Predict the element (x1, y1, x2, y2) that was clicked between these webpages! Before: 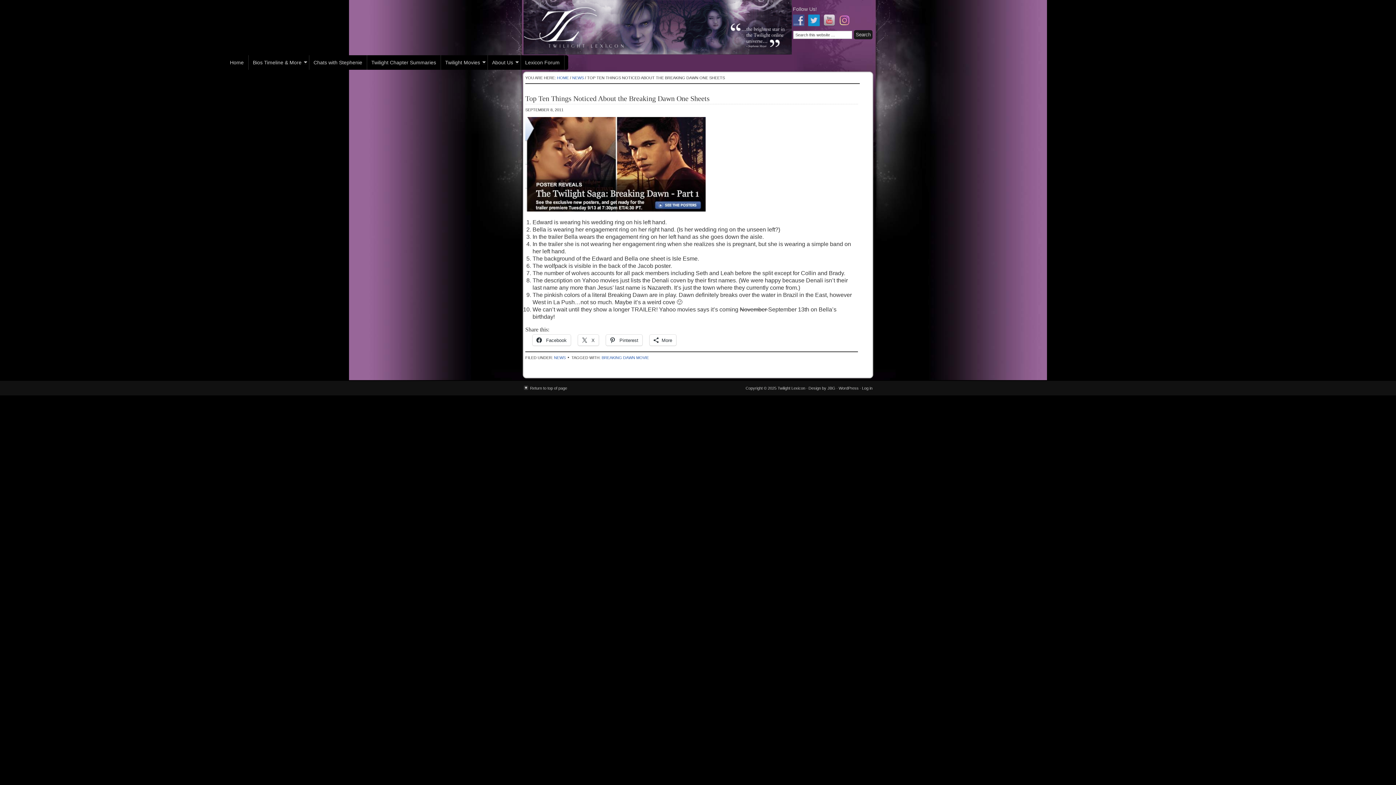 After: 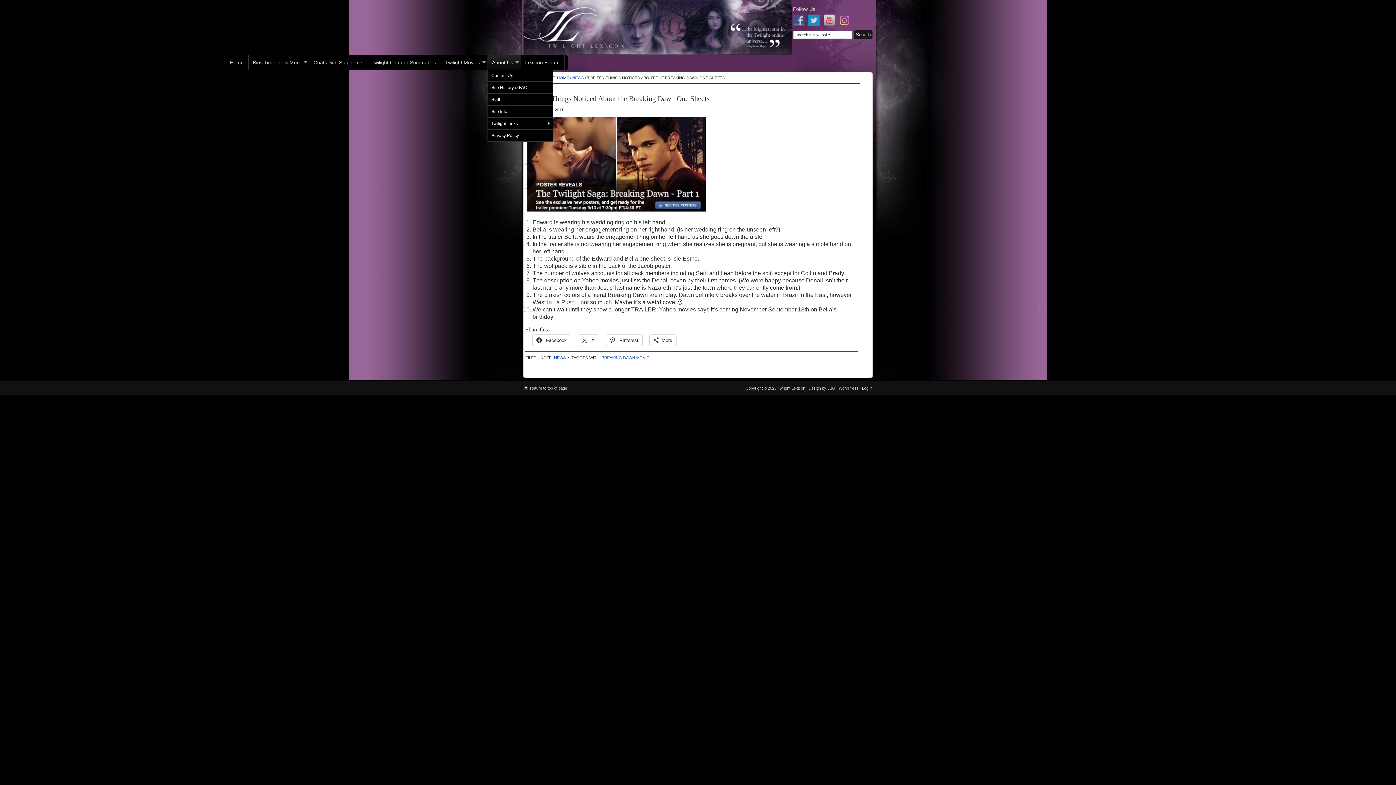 Action: bbox: (487, 55, 520, 69) label: About Us
»